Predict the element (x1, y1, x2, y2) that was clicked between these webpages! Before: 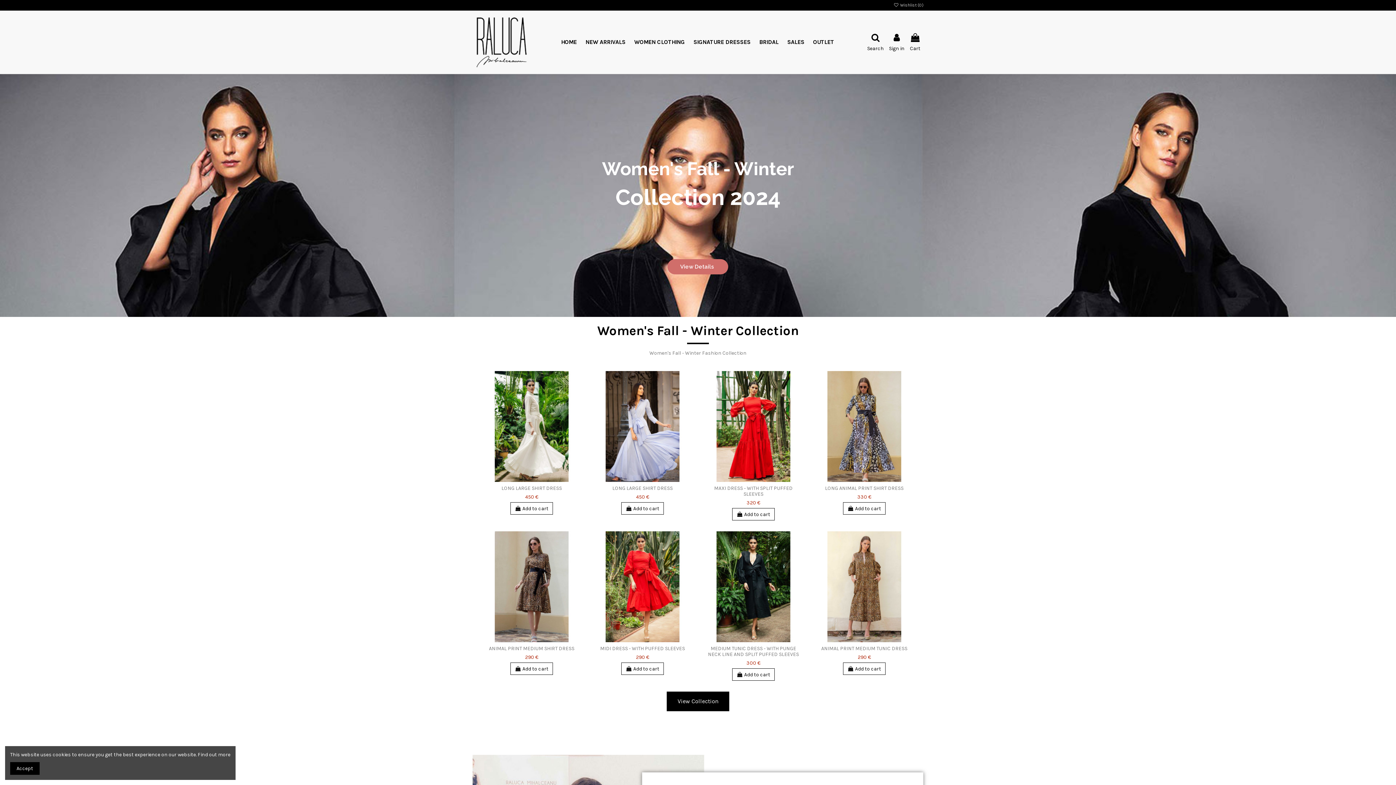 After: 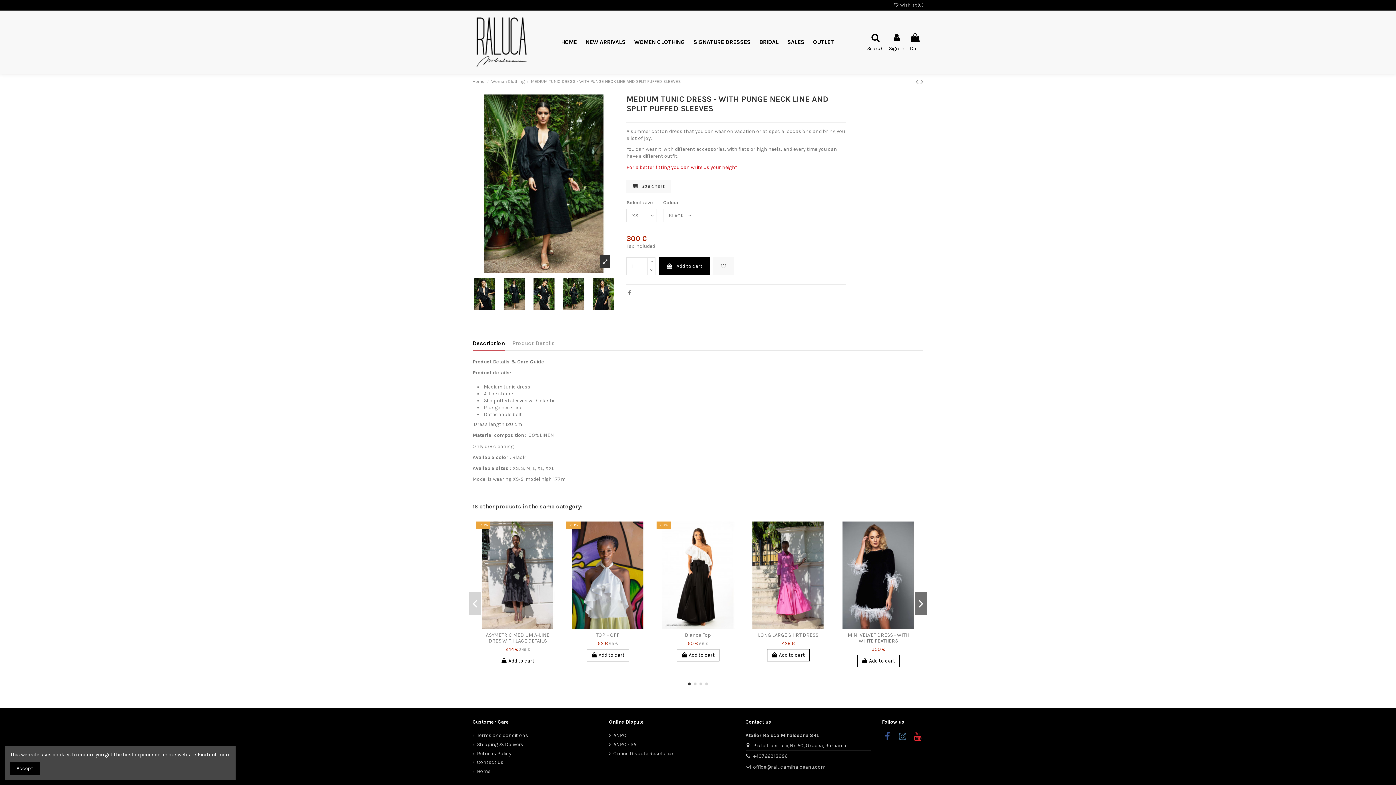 Action: bbox: (746, 660, 760, 666) label: 300 €